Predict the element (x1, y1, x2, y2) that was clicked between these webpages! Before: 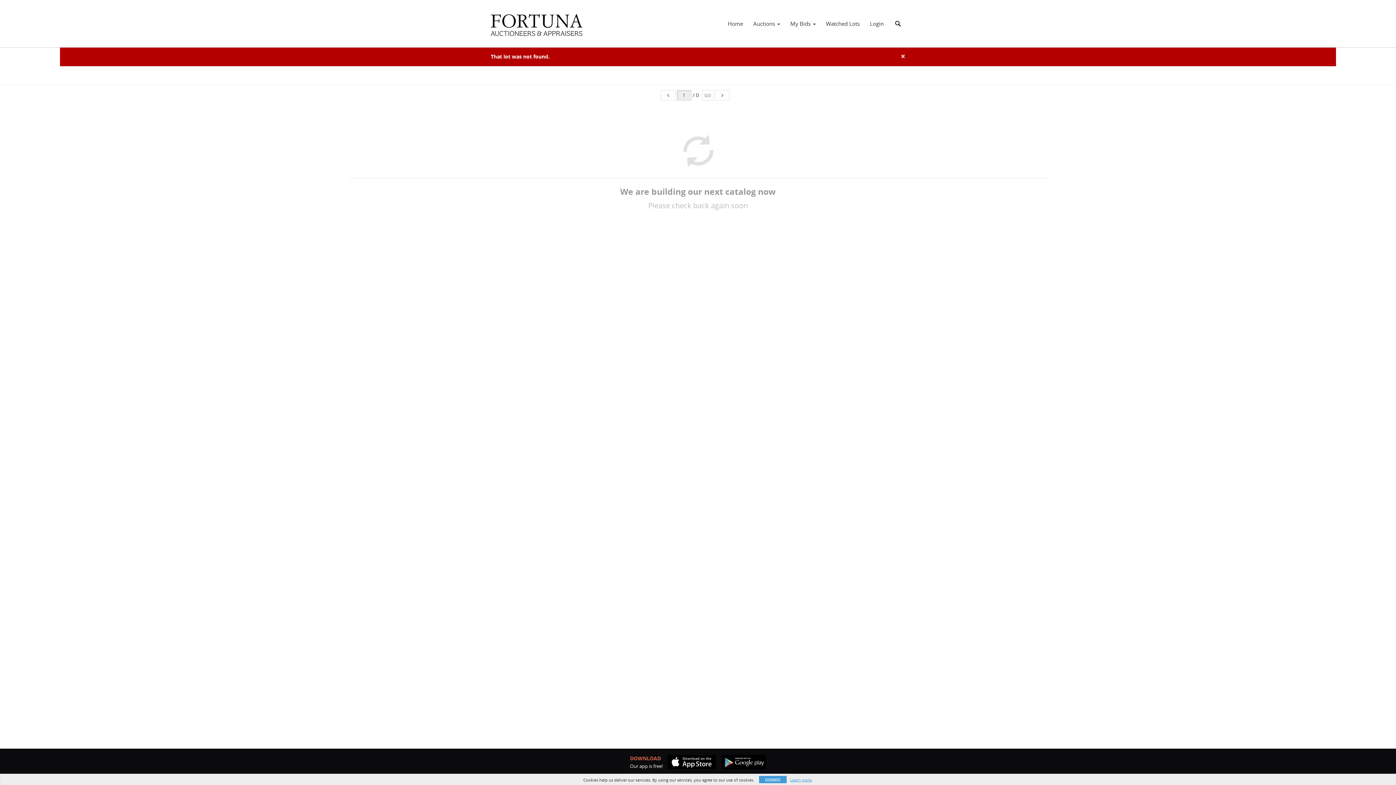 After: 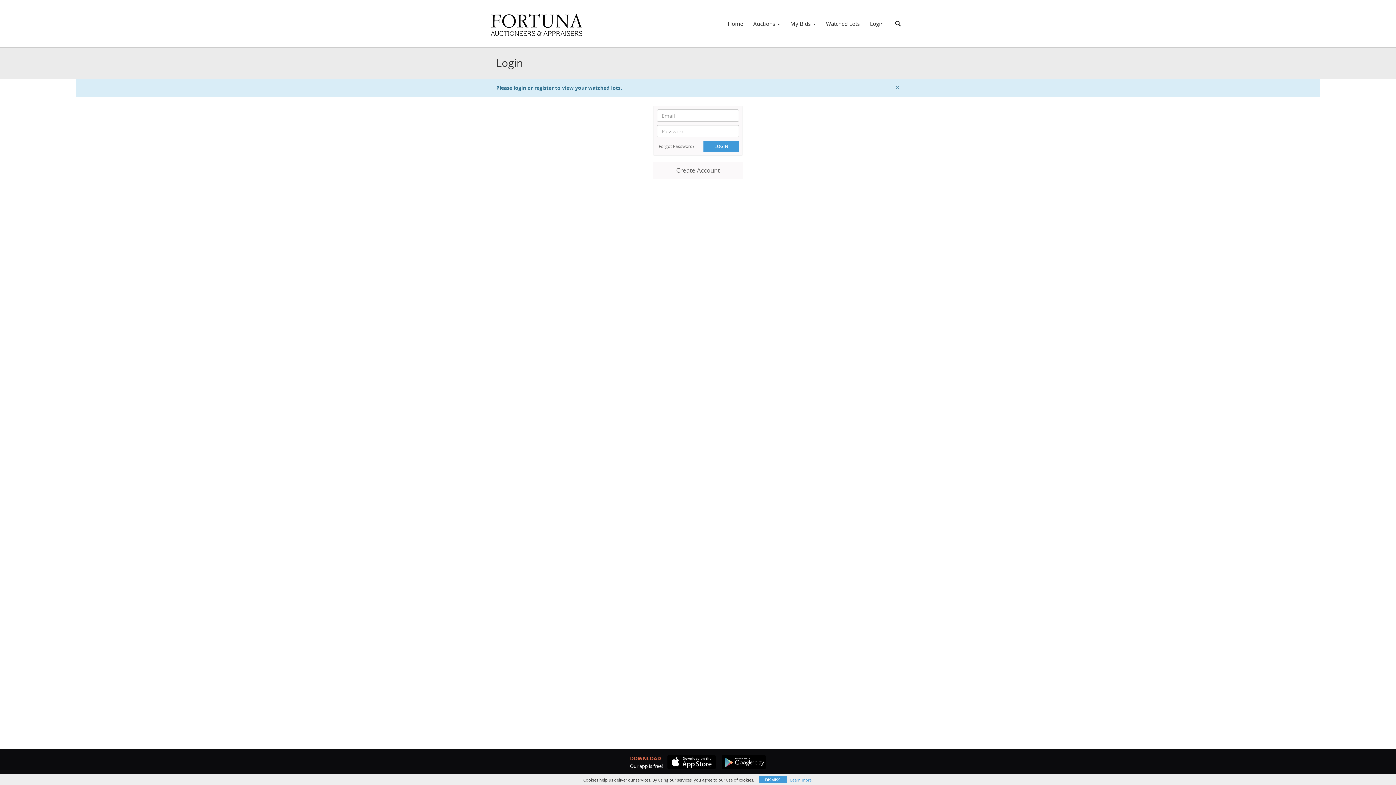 Action: bbox: (821, 17, 865, 29) label: Watched Lots